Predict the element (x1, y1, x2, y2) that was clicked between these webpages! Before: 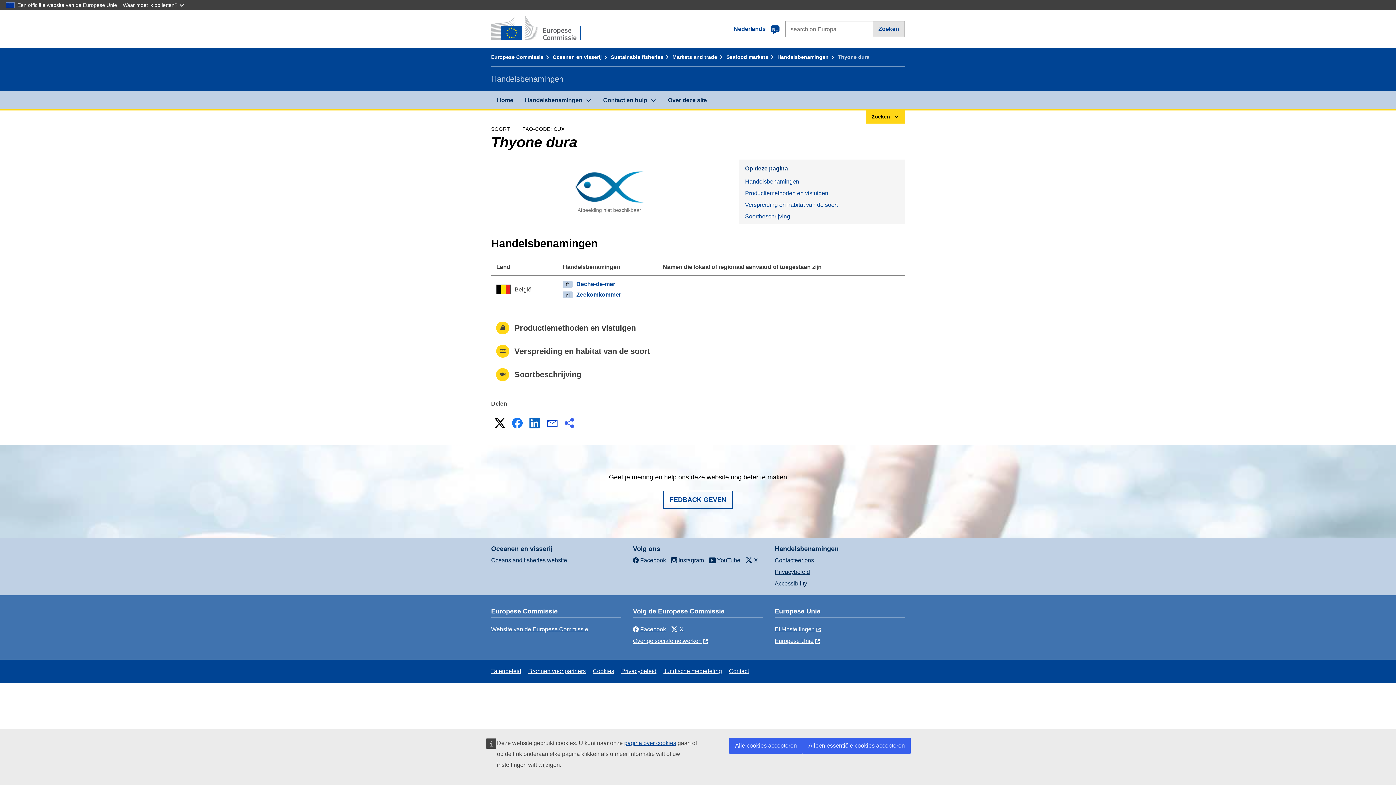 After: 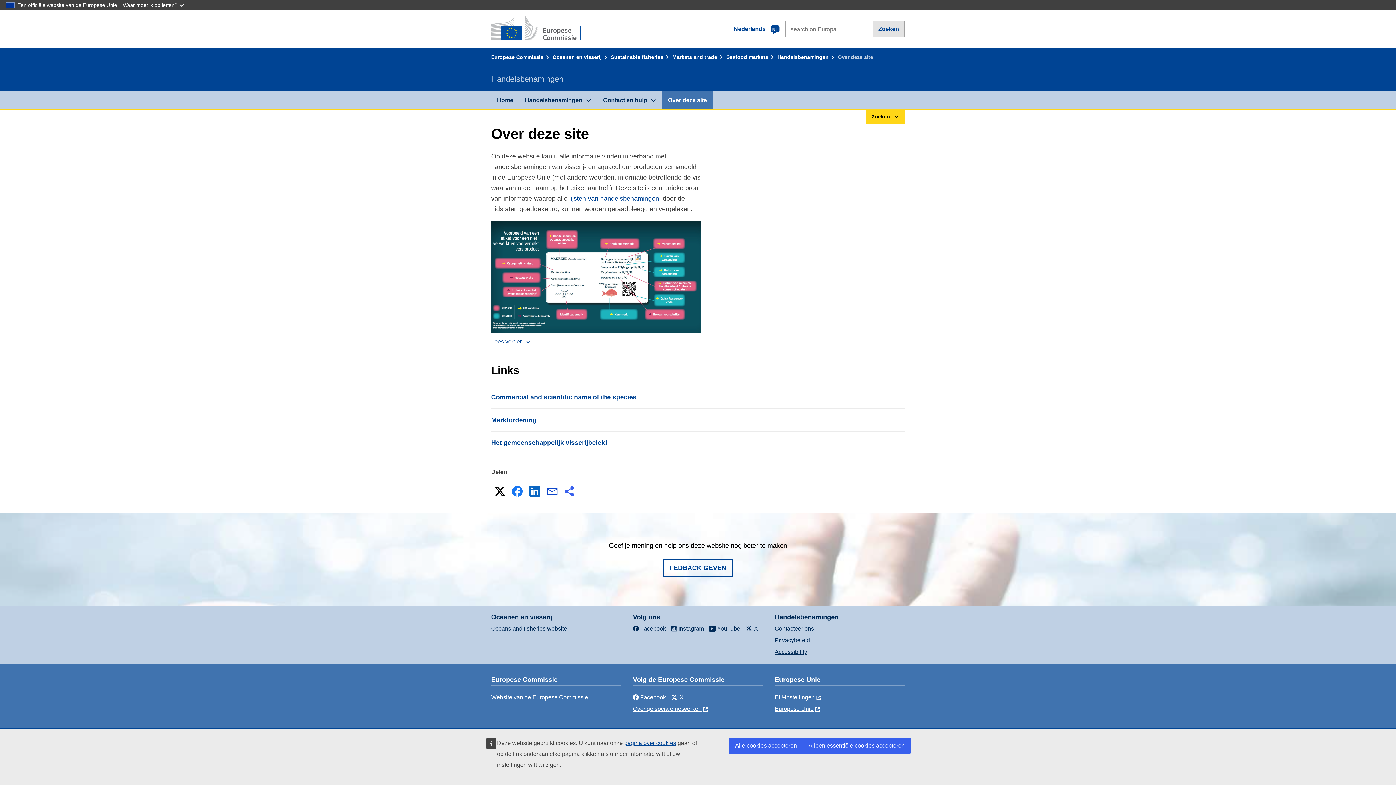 Action: label: Over deze site bbox: (662, 91, 712, 109)